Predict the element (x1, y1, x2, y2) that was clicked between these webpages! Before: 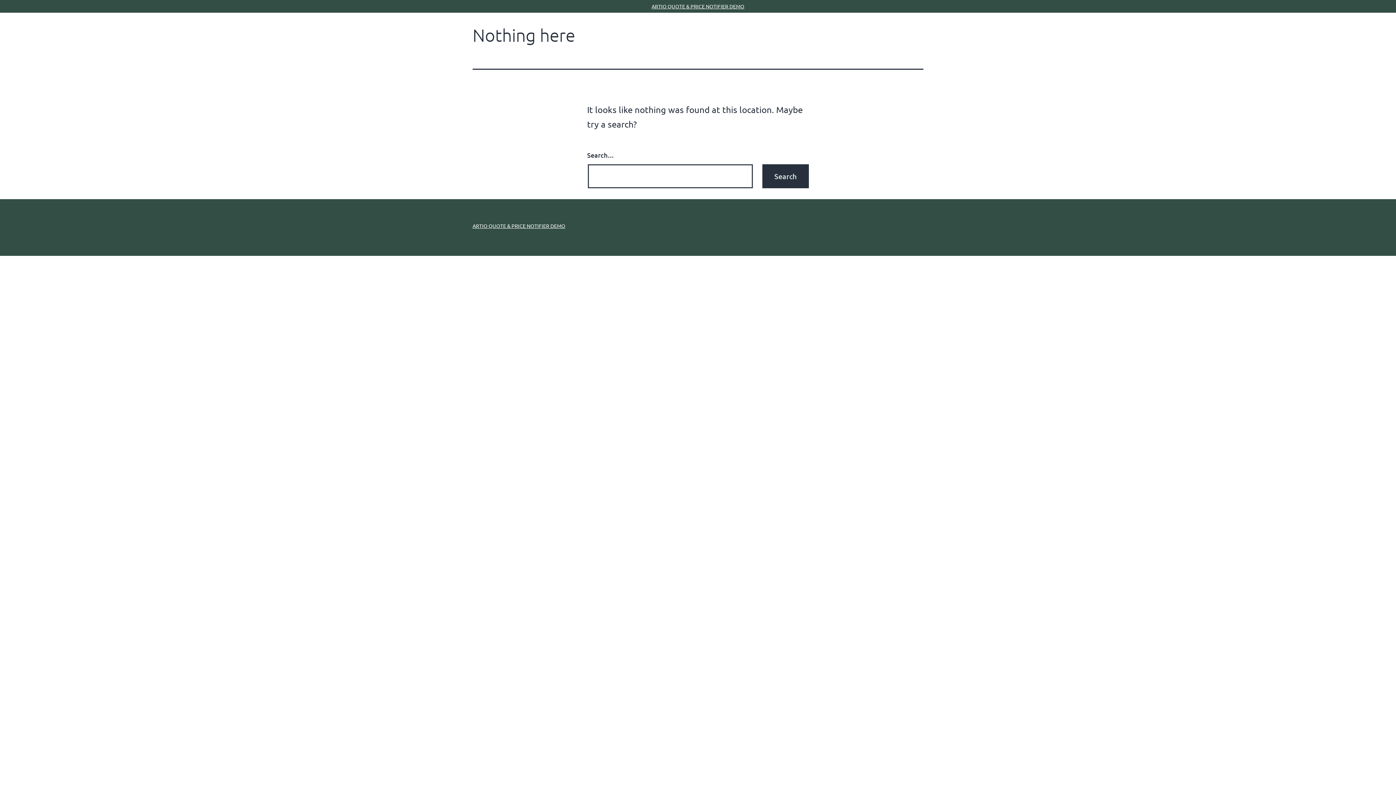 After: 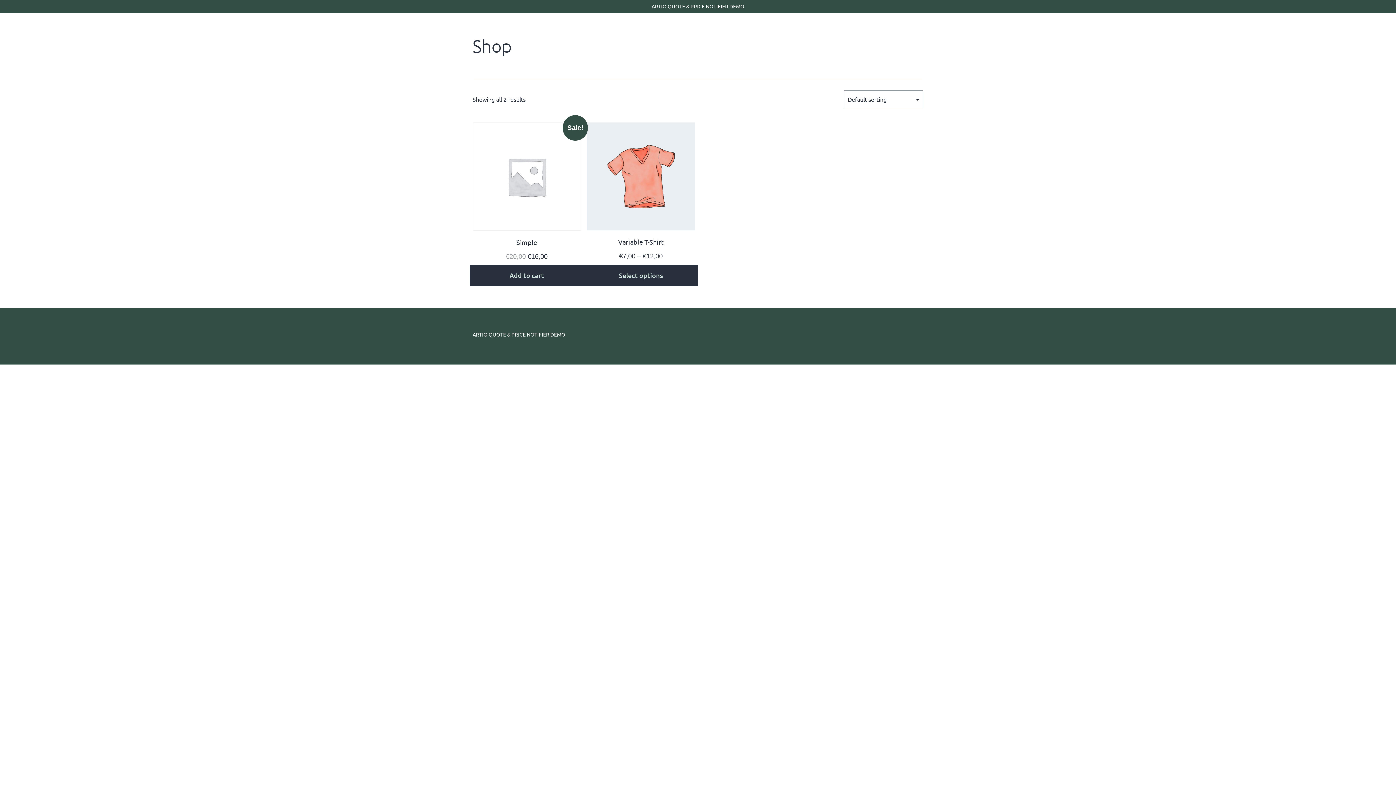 Action: label: ARTIO QUOTE & PRICE NOTIFIER DEMO bbox: (651, 2, 744, 9)